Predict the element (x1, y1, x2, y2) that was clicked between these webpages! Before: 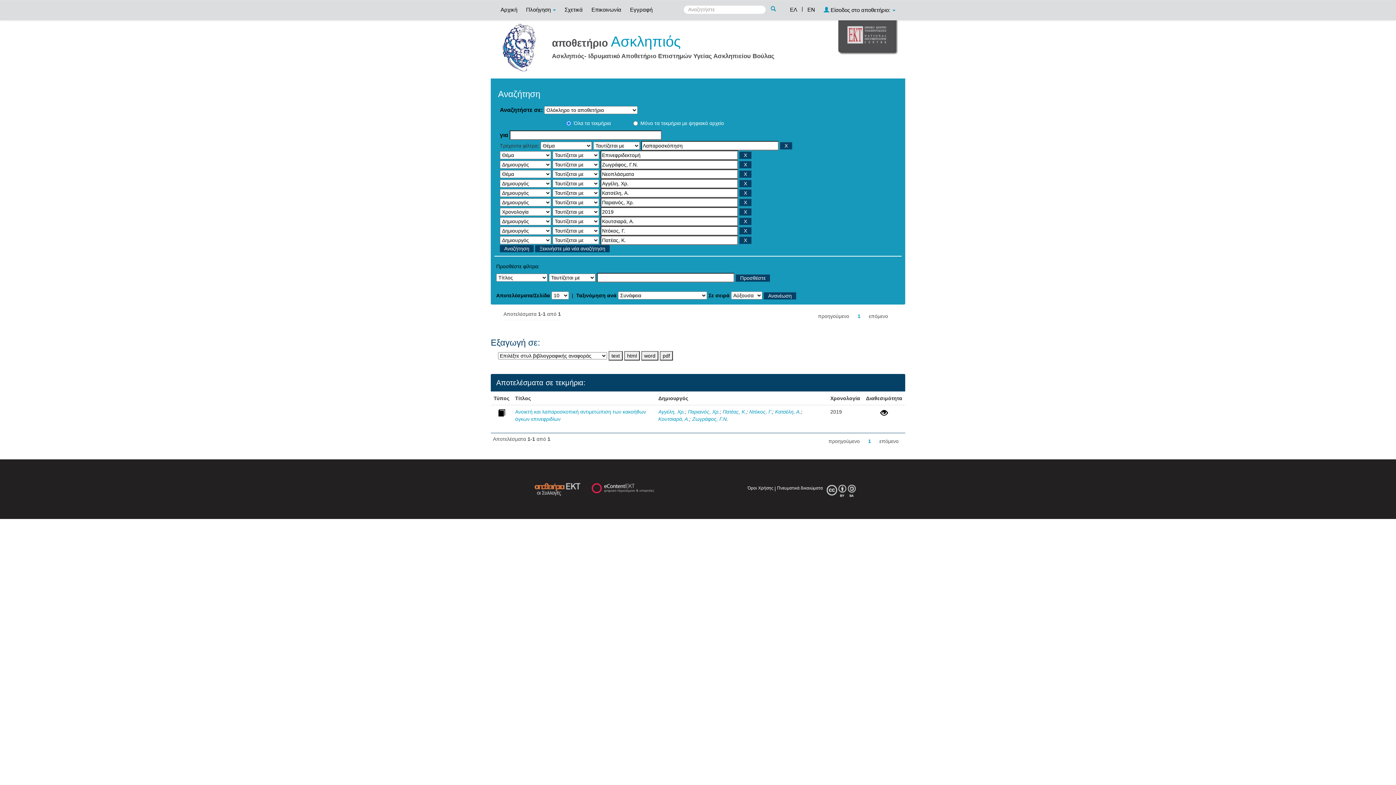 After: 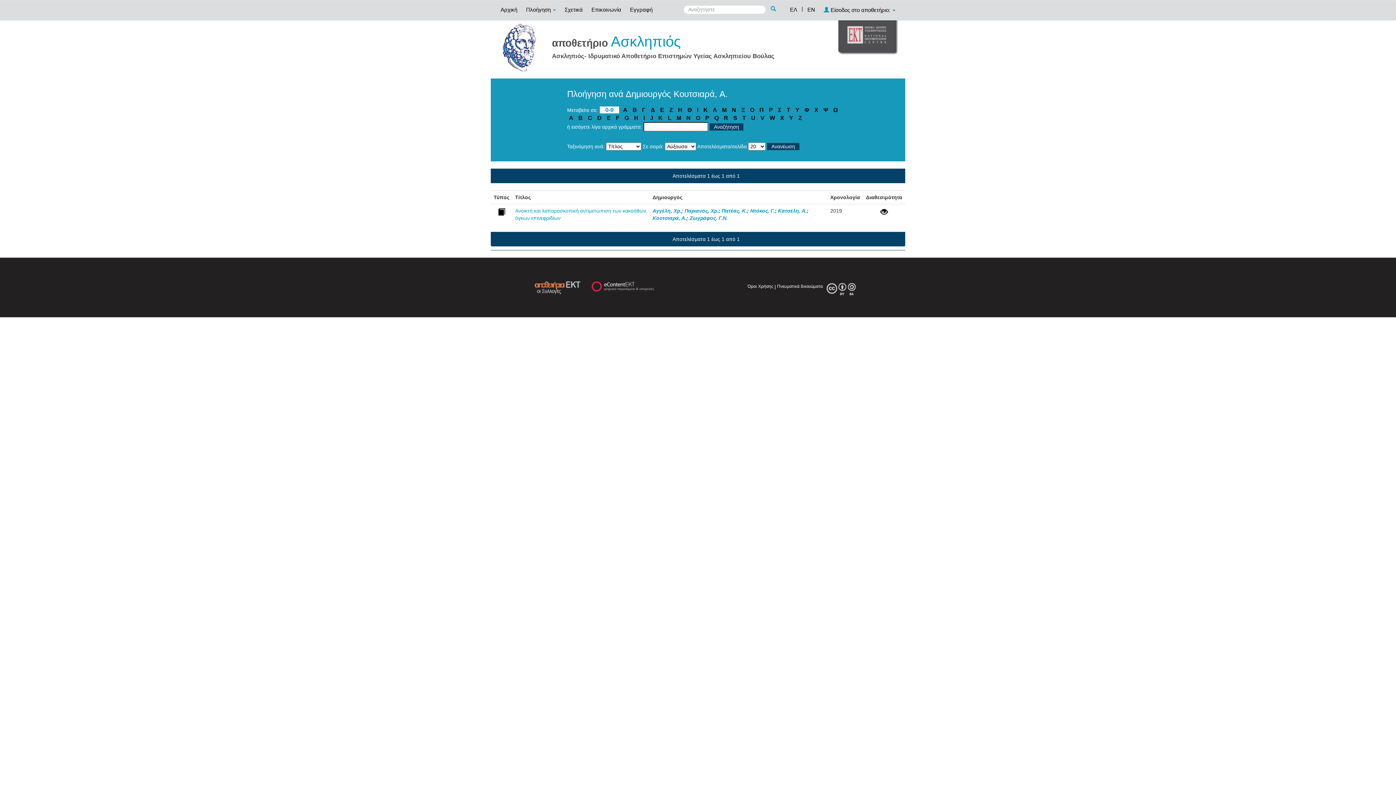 Action: bbox: (658, 416, 689, 422) label: Κουτσιαρά, Α.